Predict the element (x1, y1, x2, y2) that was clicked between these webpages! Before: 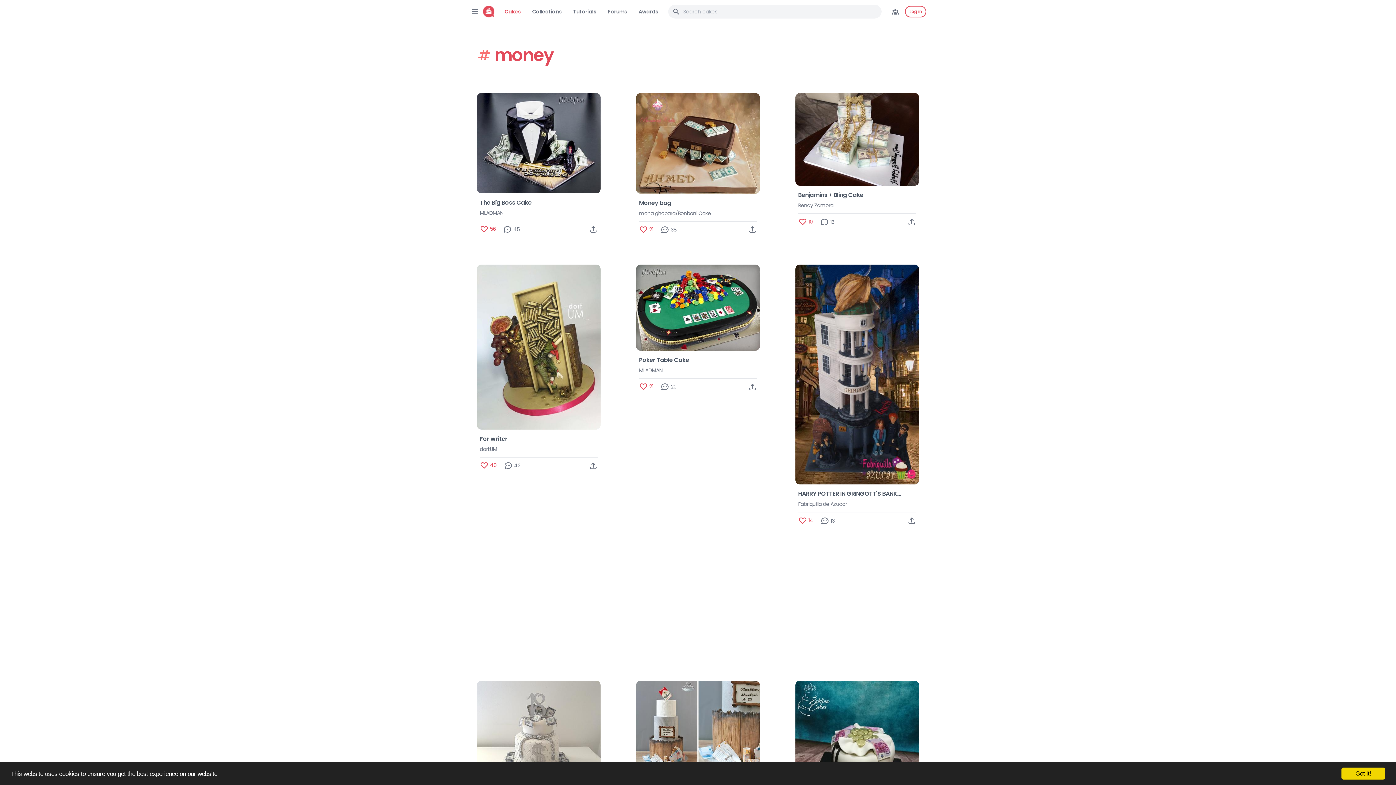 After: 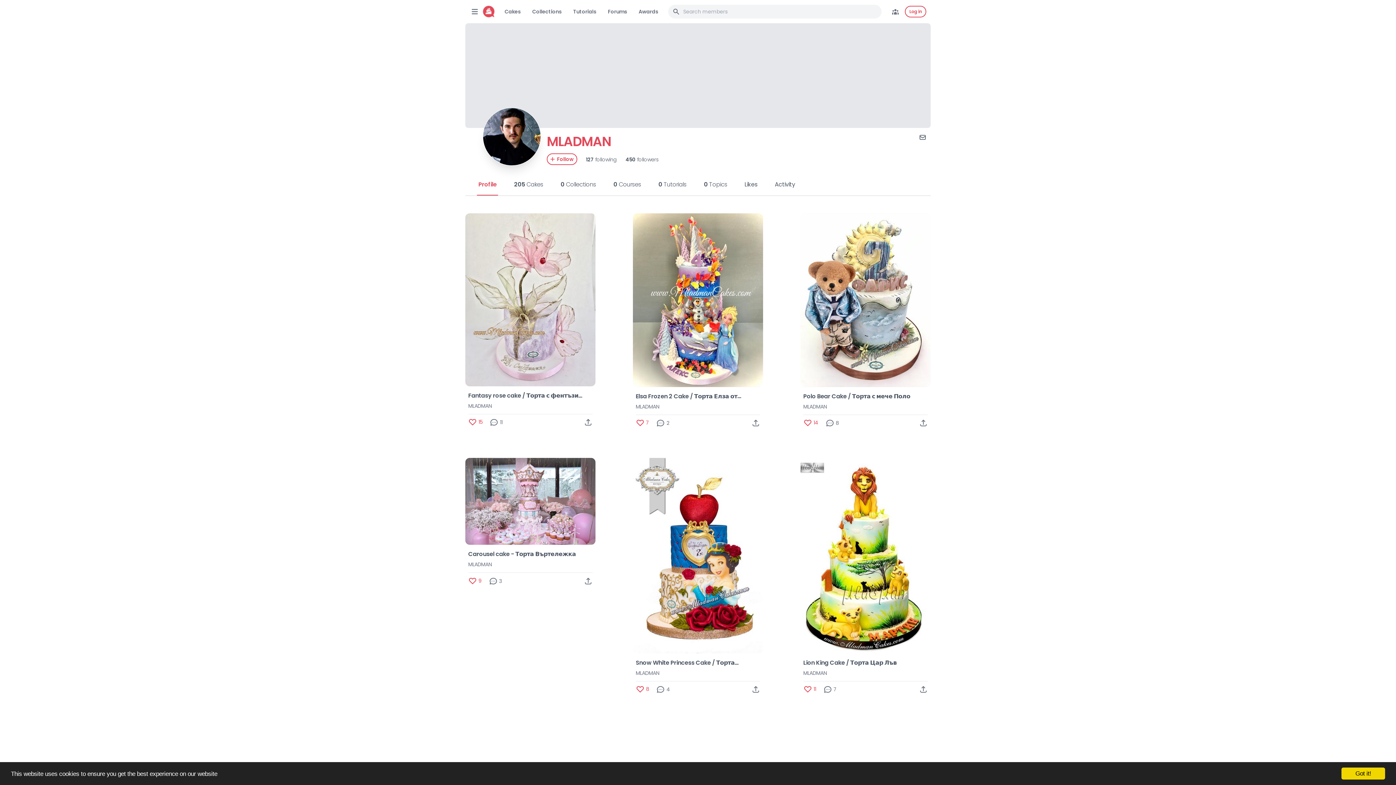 Action: bbox: (480, 208, 597, 217) label: MLADMAN